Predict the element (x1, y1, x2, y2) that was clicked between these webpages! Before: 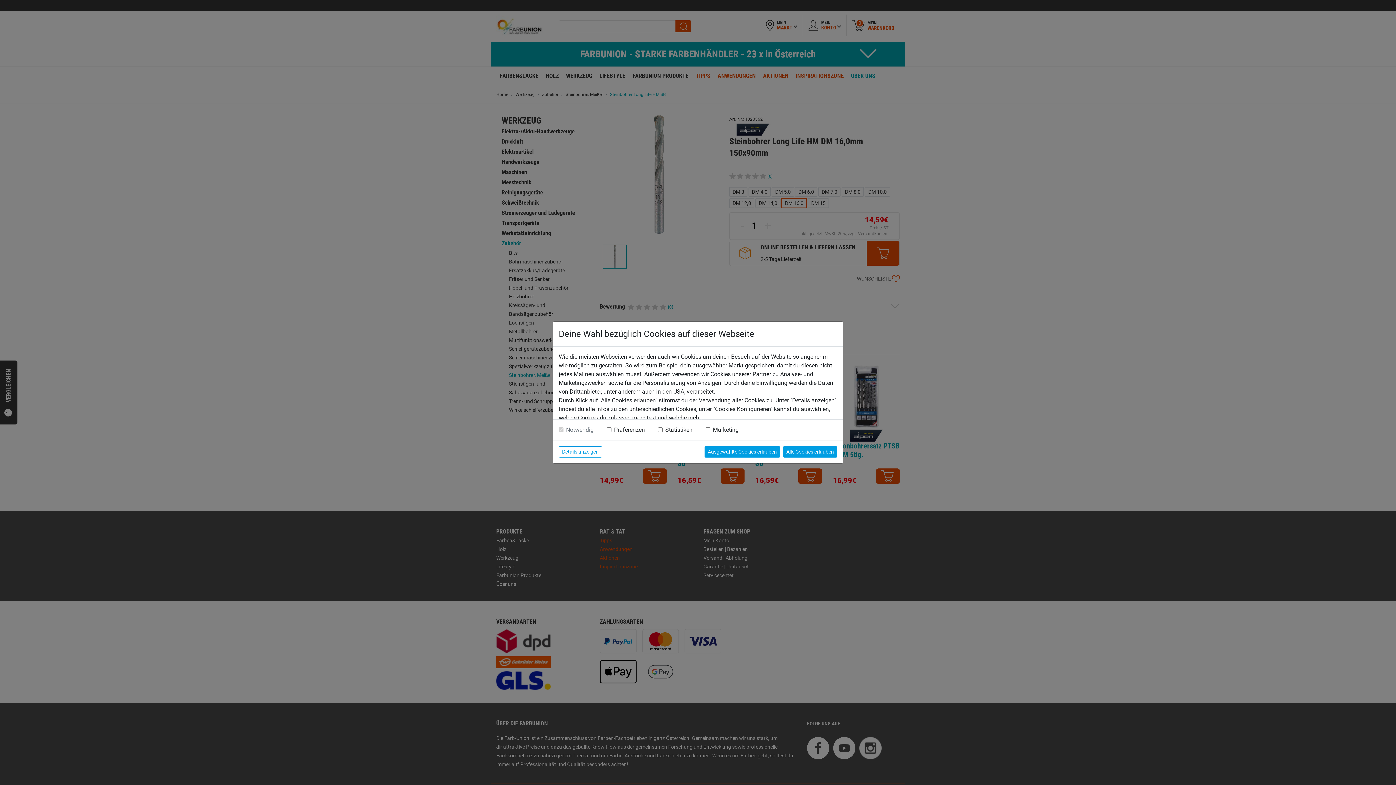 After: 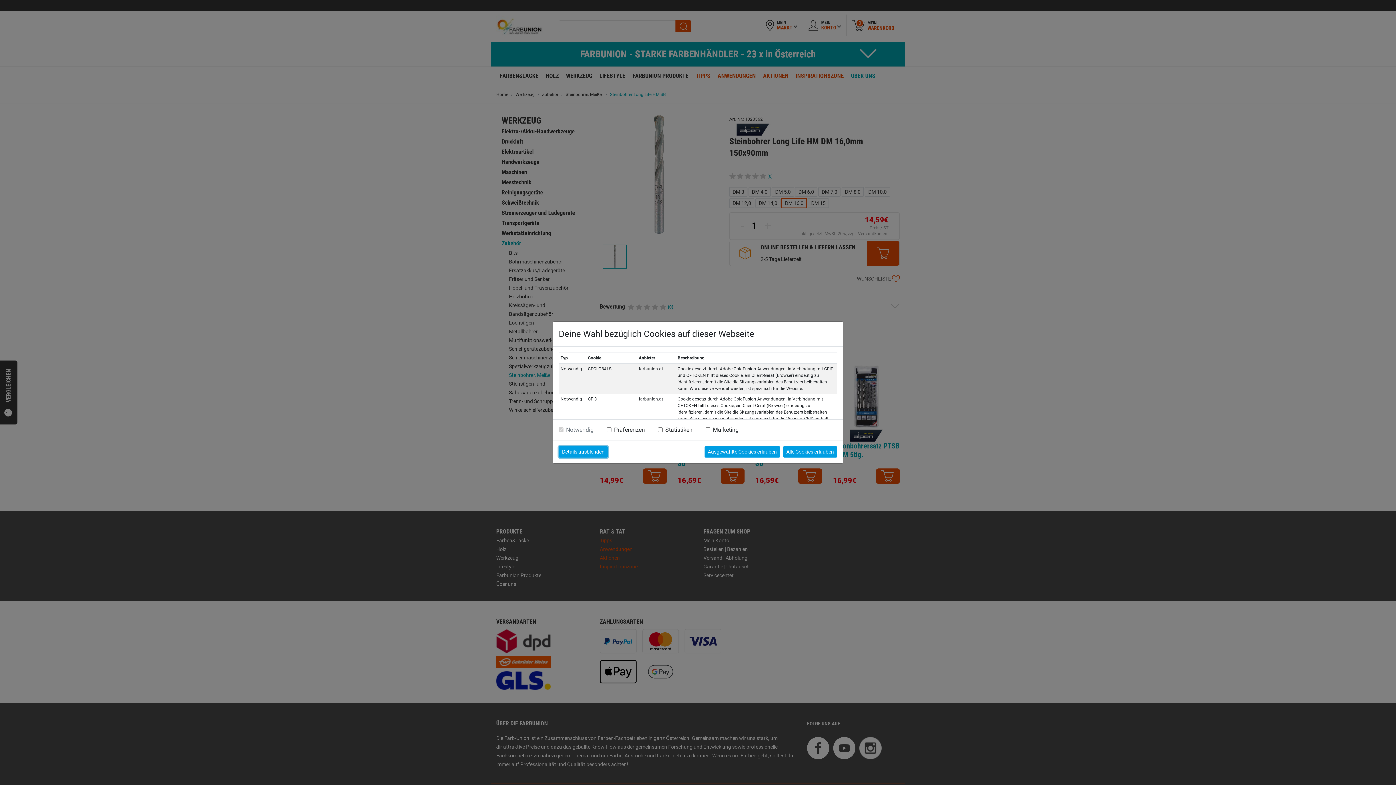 Action: label: Details anzeigen bbox: (558, 446, 602, 457)